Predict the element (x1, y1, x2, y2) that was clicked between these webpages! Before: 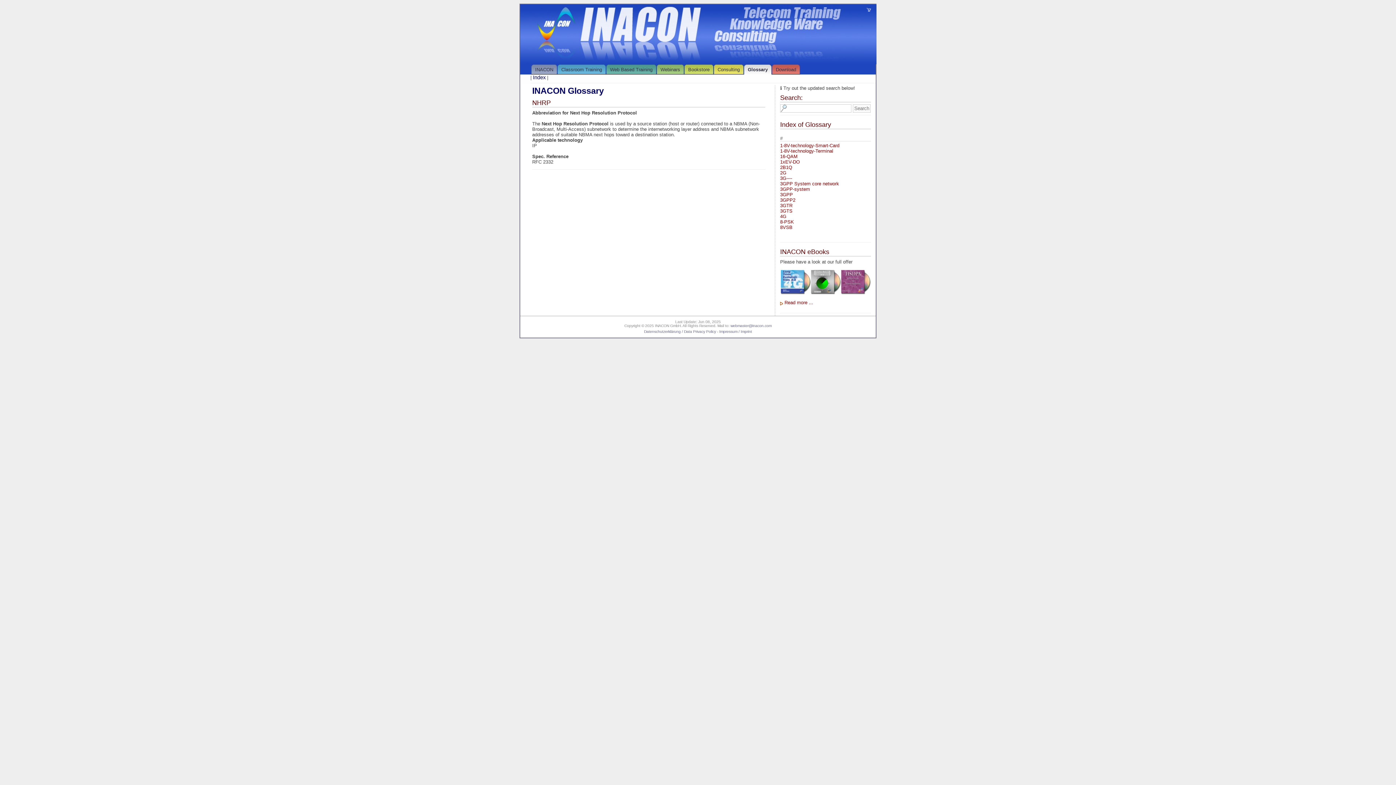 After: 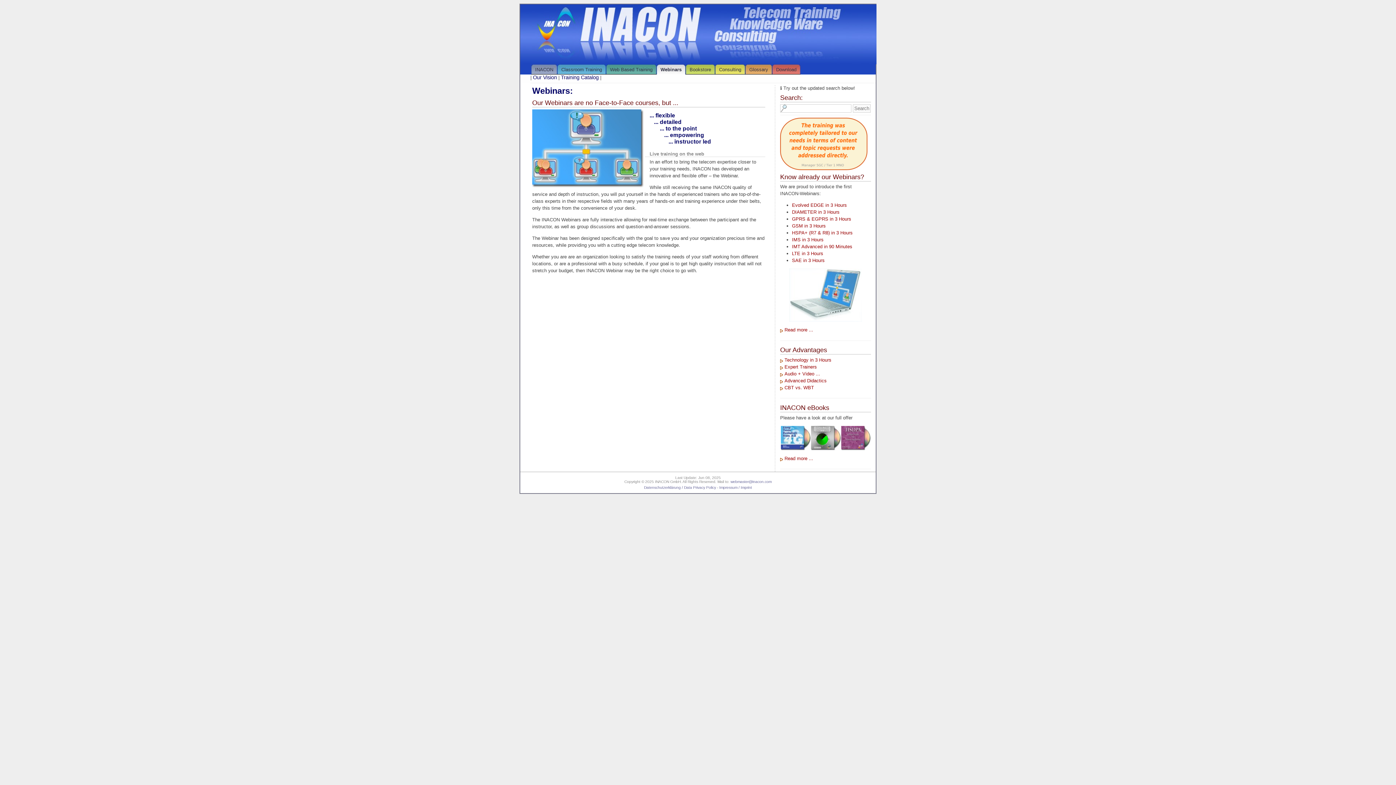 Action: bbox: (657, 64, 684, 74) label: Webinars